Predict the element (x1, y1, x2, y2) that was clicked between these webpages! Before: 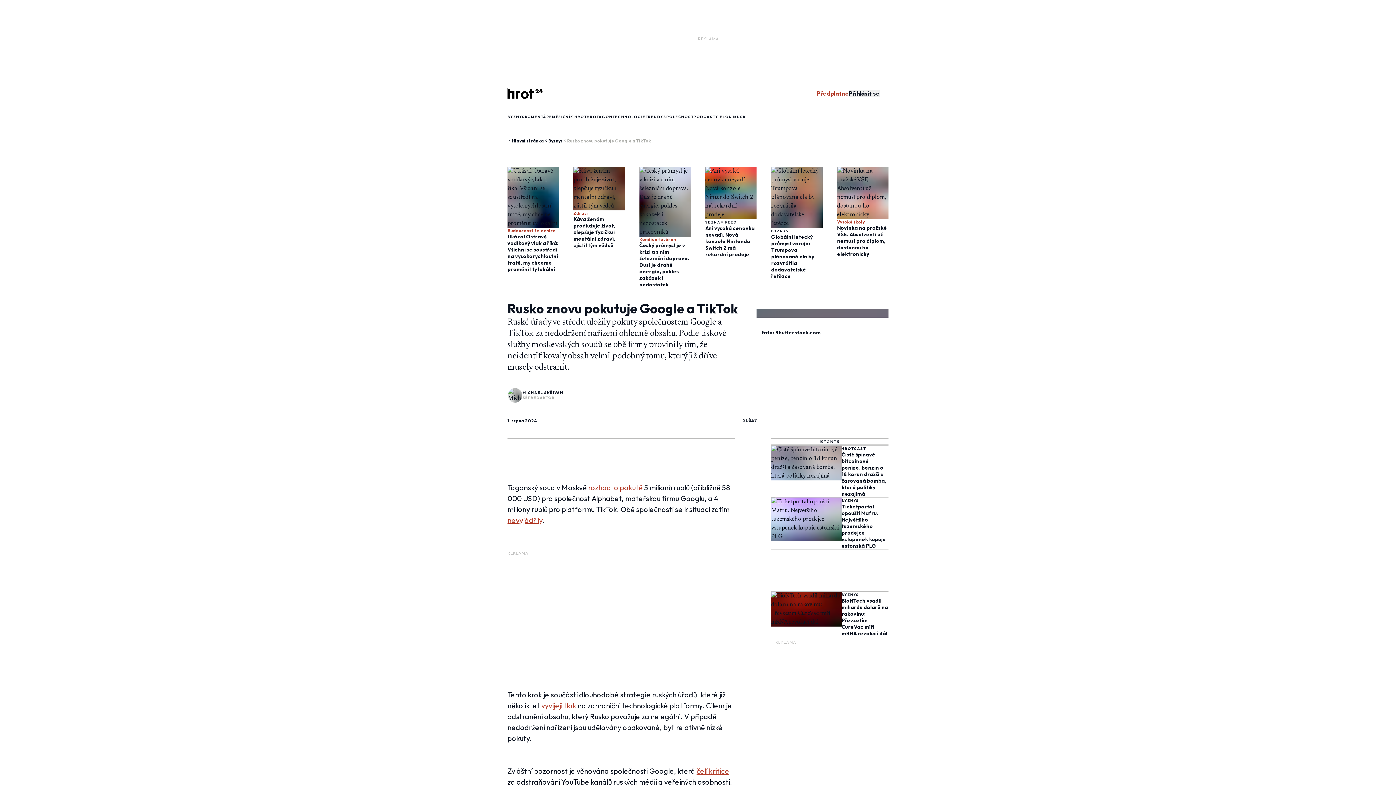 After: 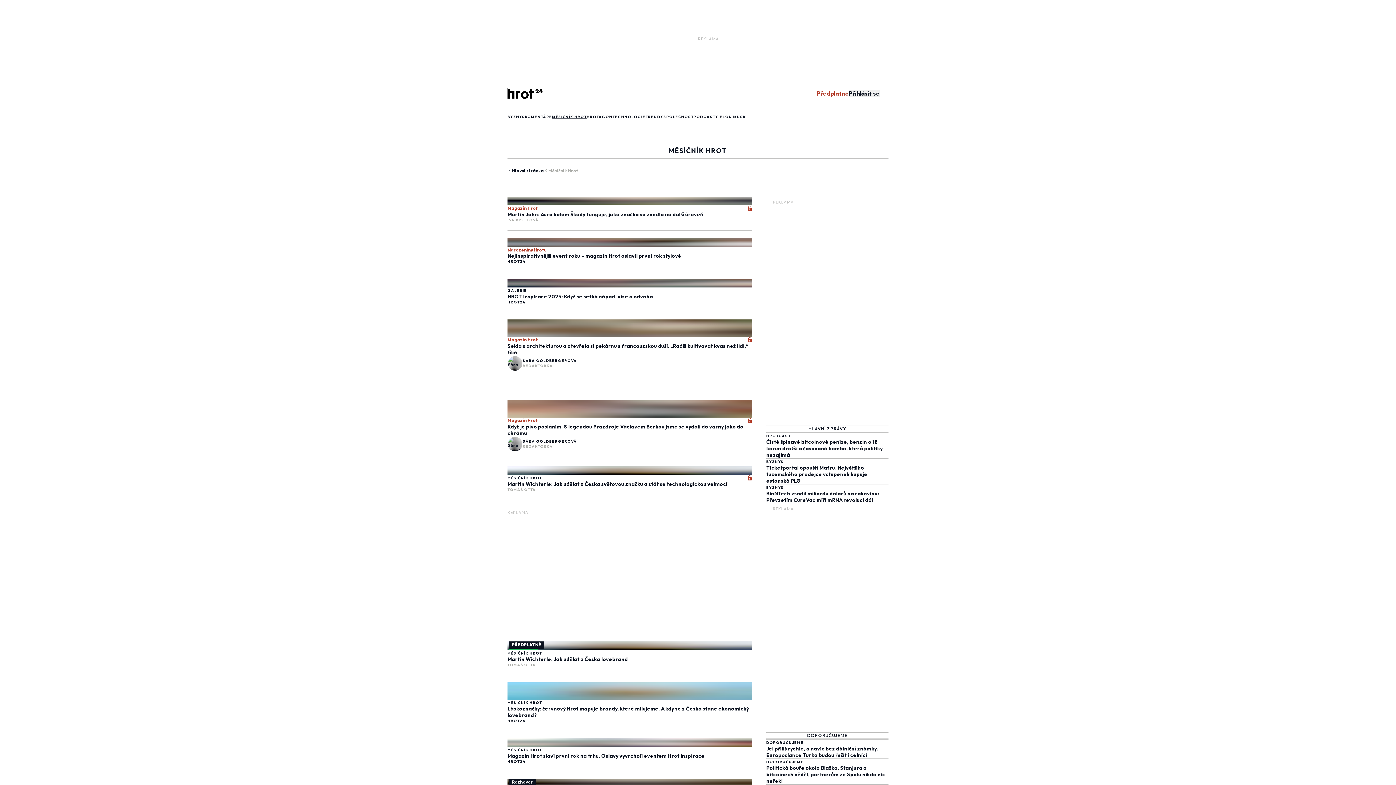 Action: bbox: (552, 114, 586, 119) label: MĚSÍČNÍK HROT